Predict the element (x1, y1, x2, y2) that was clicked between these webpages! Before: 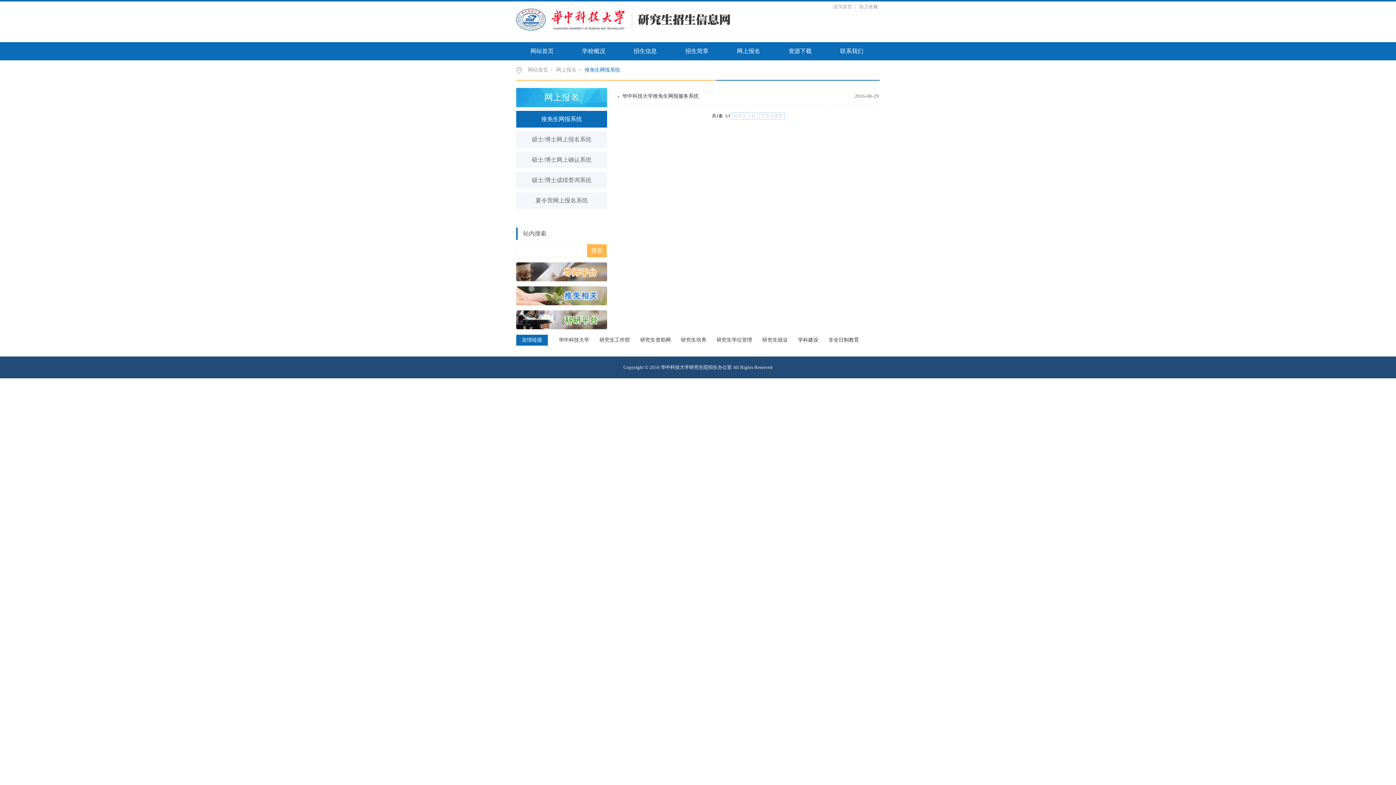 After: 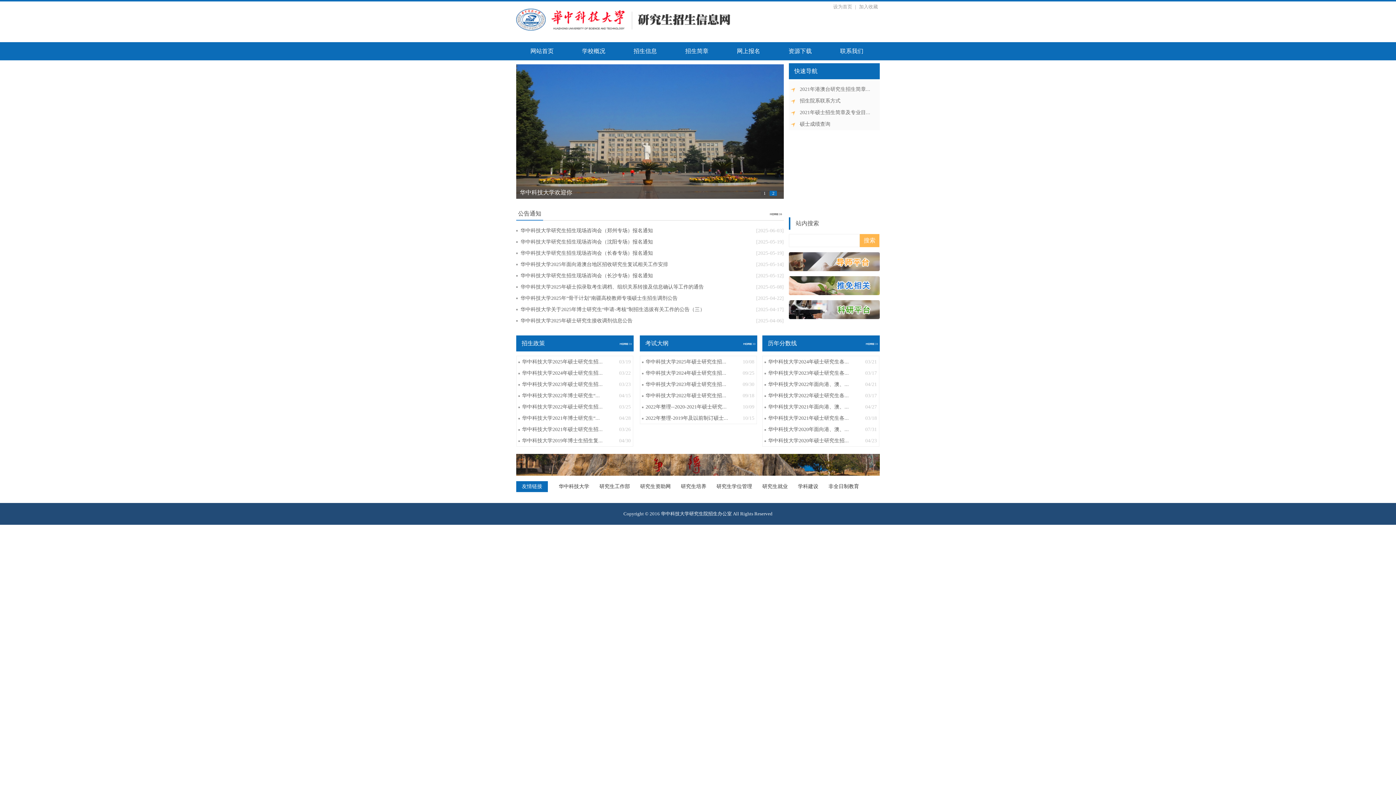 Action: bbox: (526, 67, 550, 72) label: 网站首页